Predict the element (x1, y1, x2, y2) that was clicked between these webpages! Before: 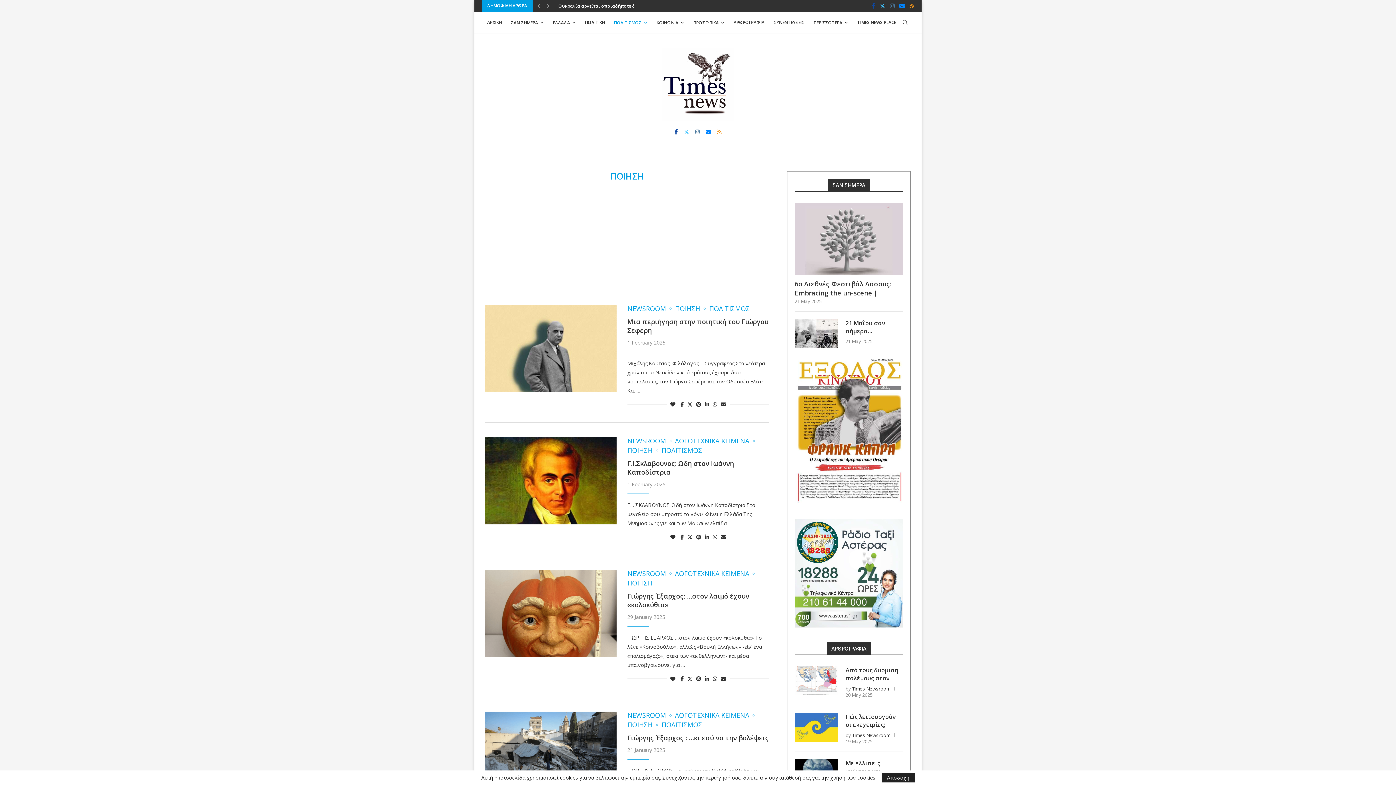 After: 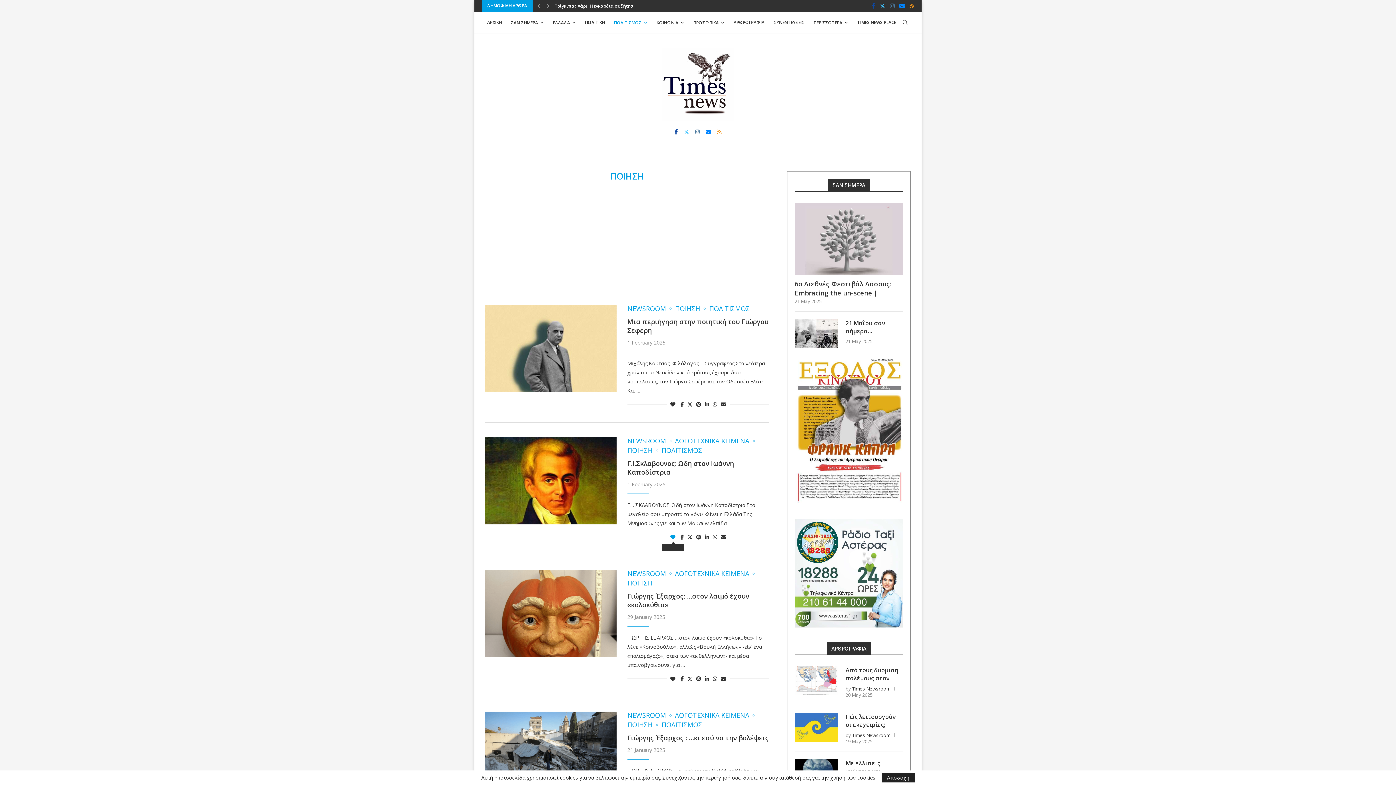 Action: label: Like this post bbox: (670, 533, 675, 540)